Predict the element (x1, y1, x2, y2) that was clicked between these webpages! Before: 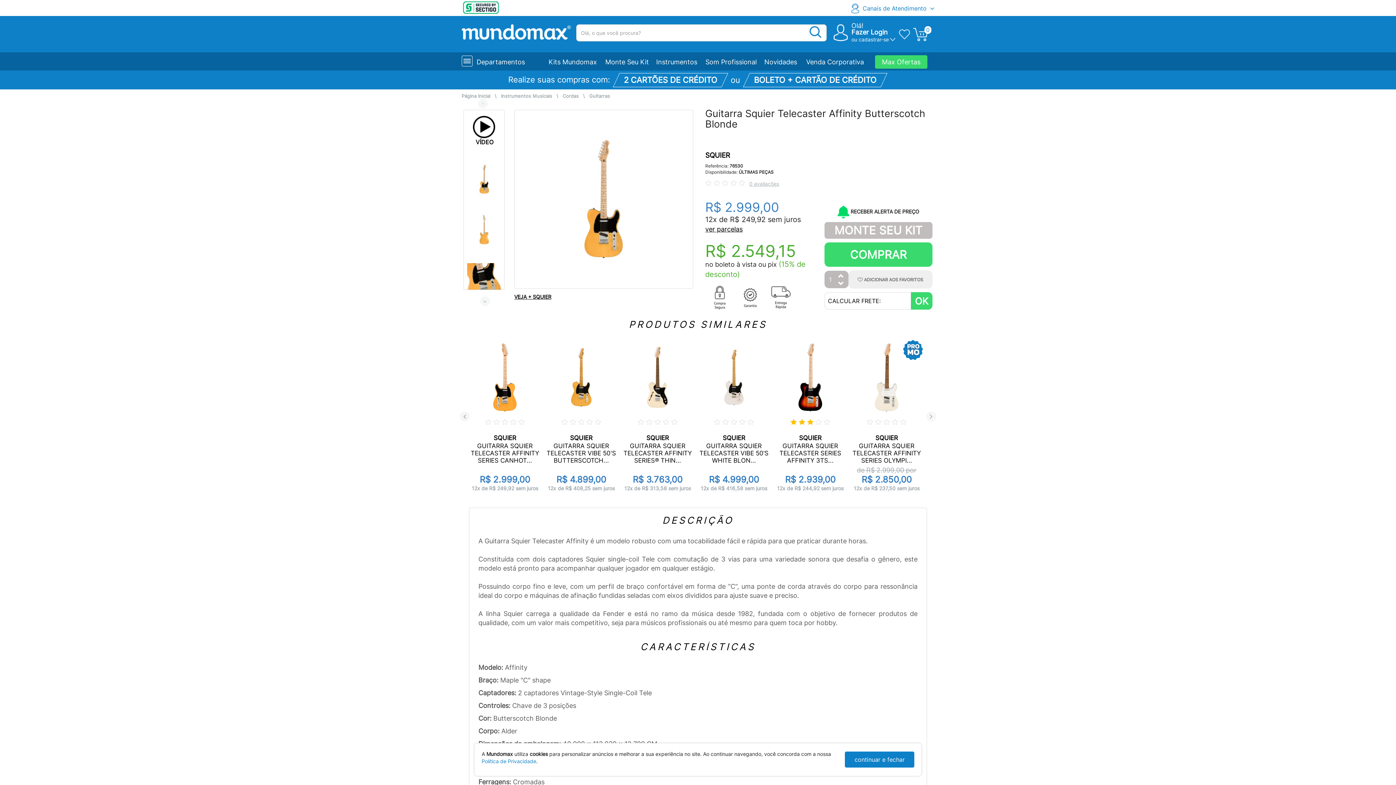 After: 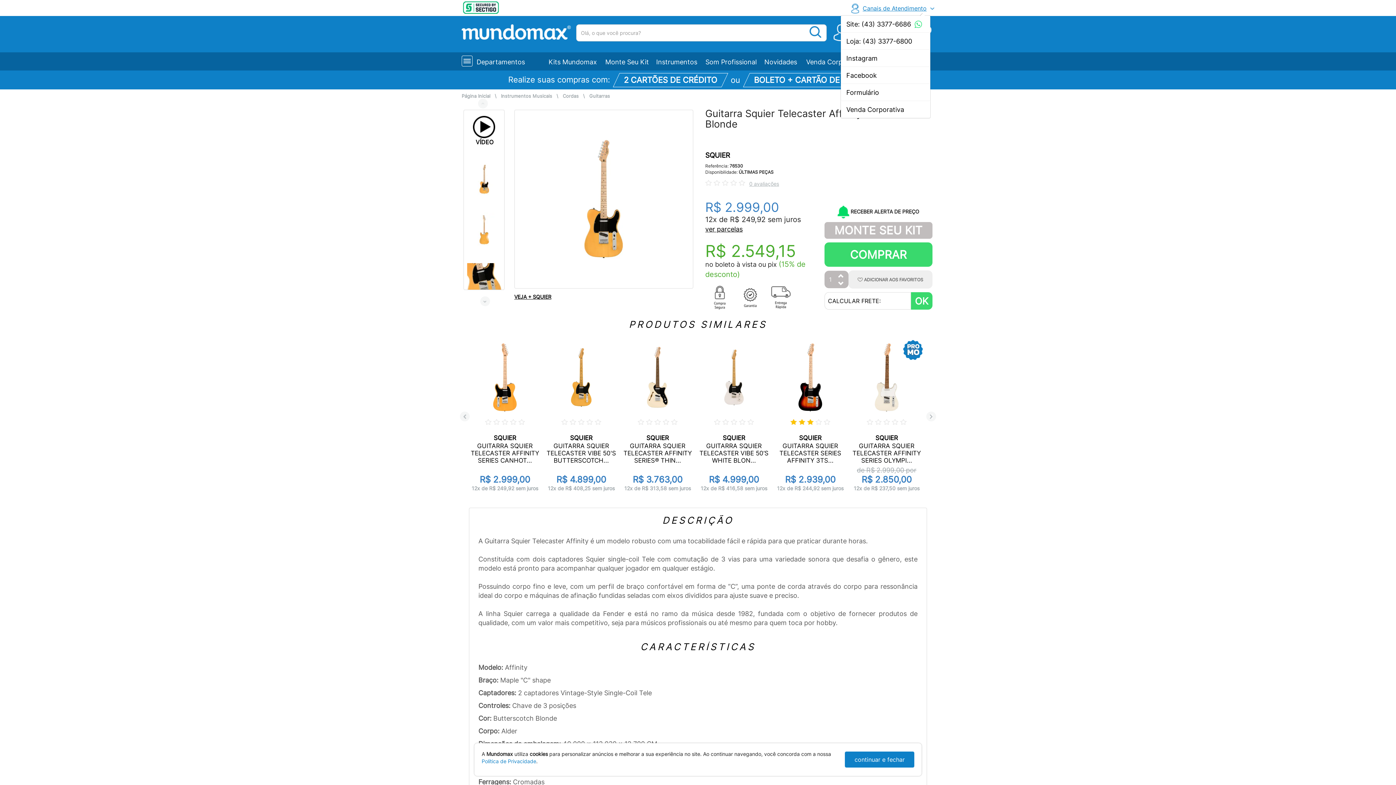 Action: label: Canais de Atendimento bbox: (862, 4, 926, 12)